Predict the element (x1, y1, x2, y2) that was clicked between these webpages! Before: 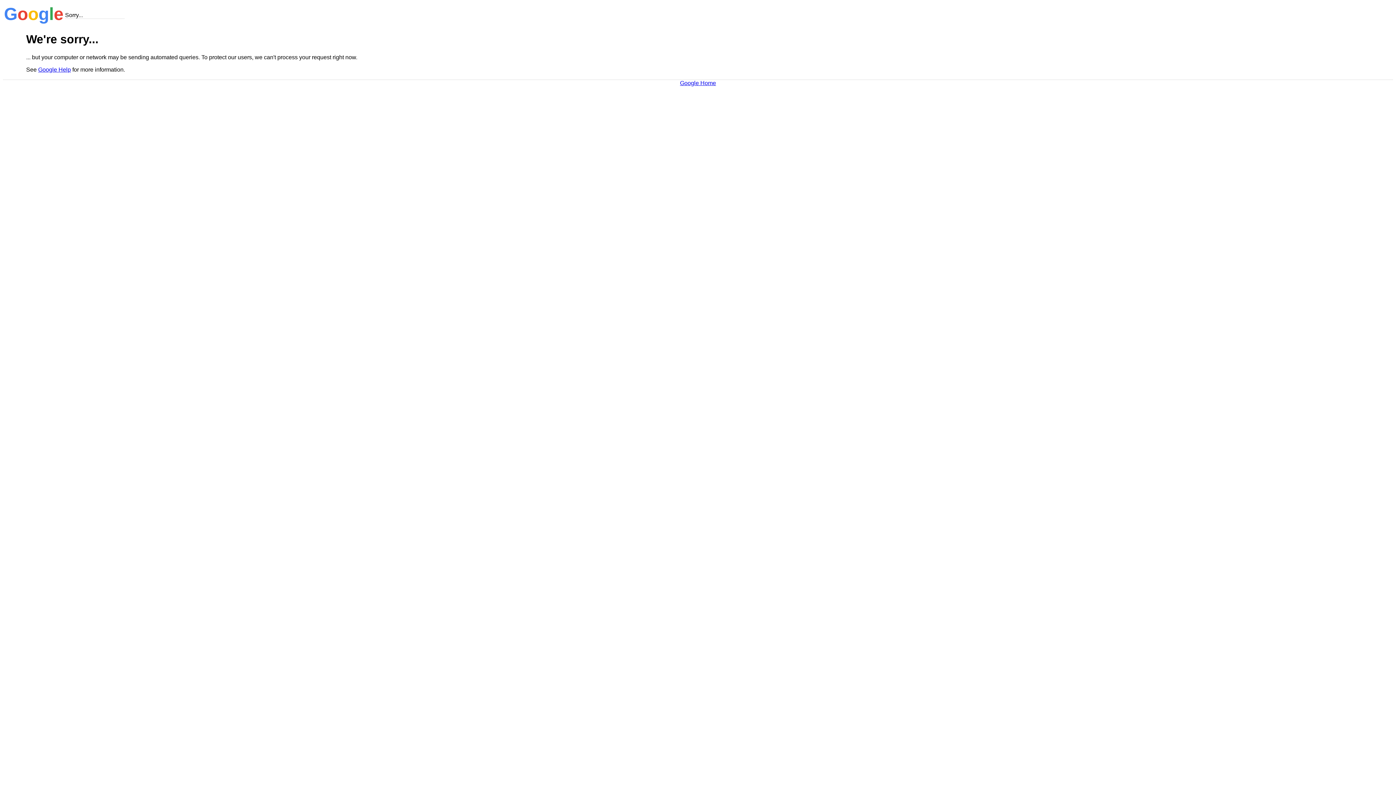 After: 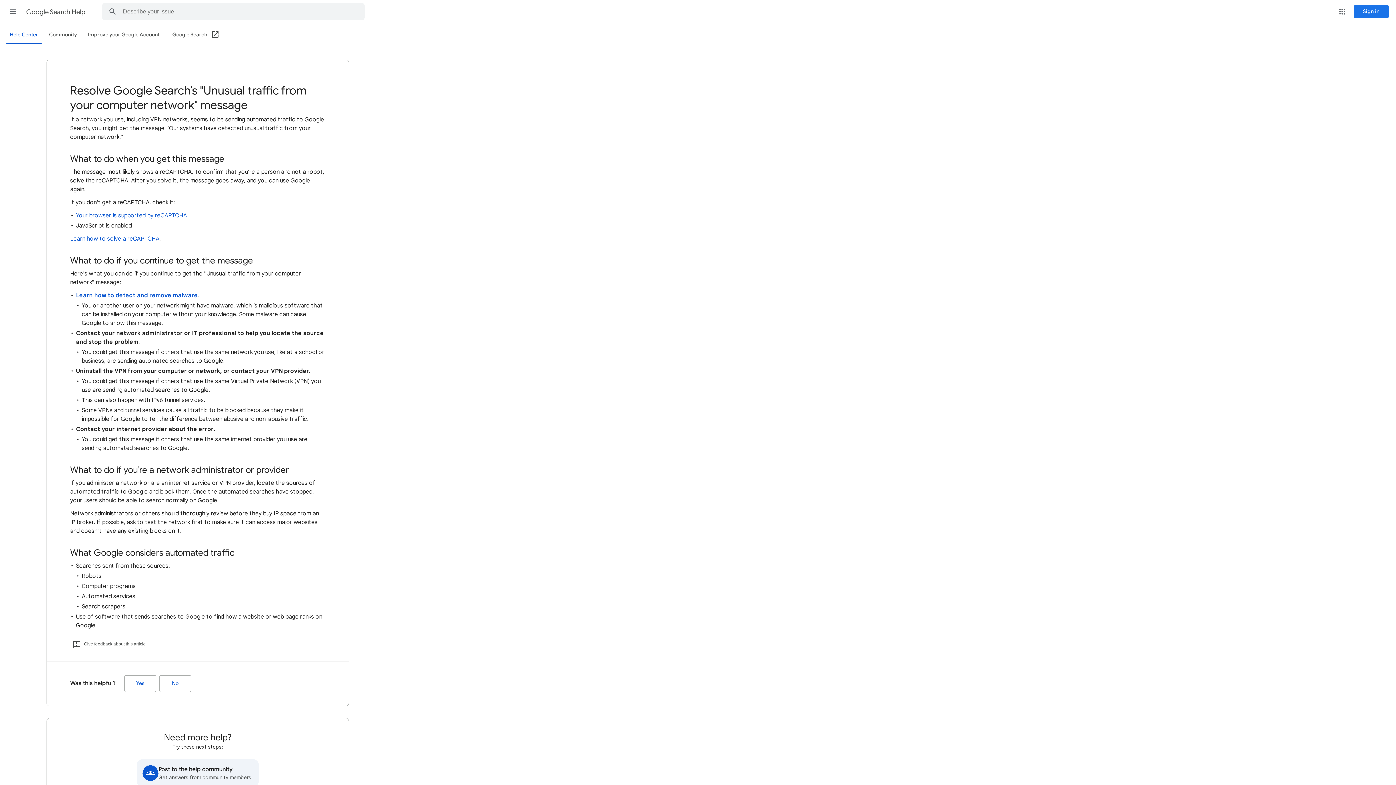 Action: bbox: (38, 66, 70, 72) label: Google Help